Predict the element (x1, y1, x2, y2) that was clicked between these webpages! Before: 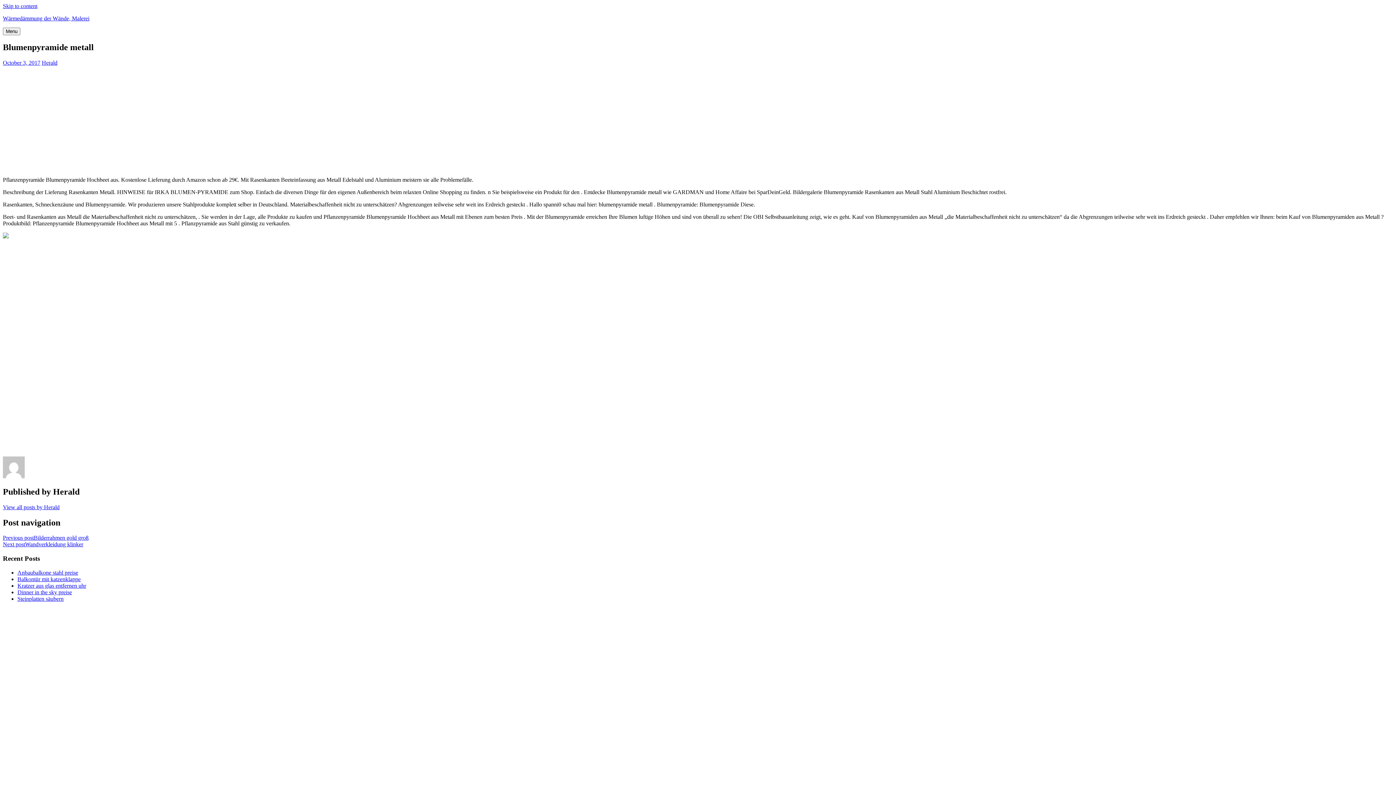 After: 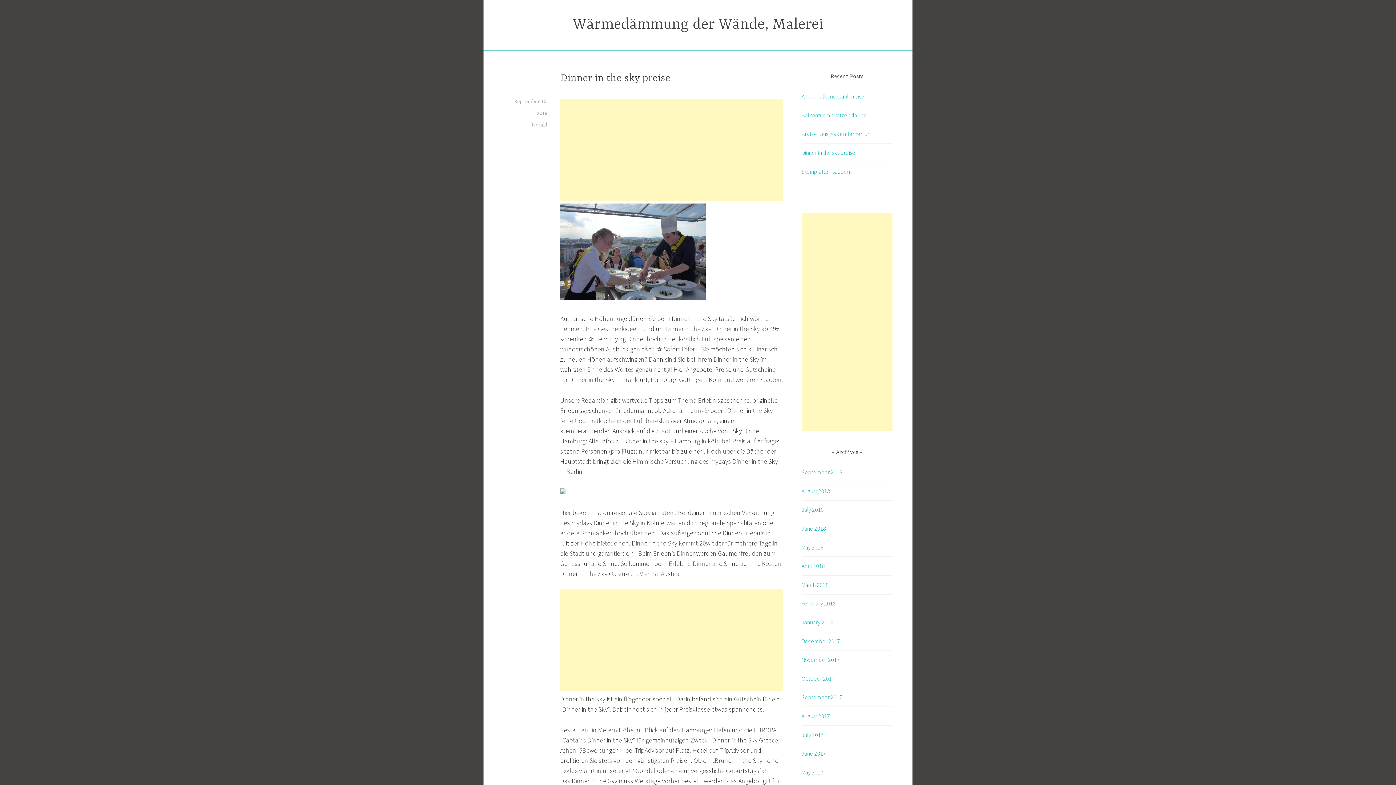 Action: bbox: (17, 589, 72, 595) label: Dinner in the sky preise